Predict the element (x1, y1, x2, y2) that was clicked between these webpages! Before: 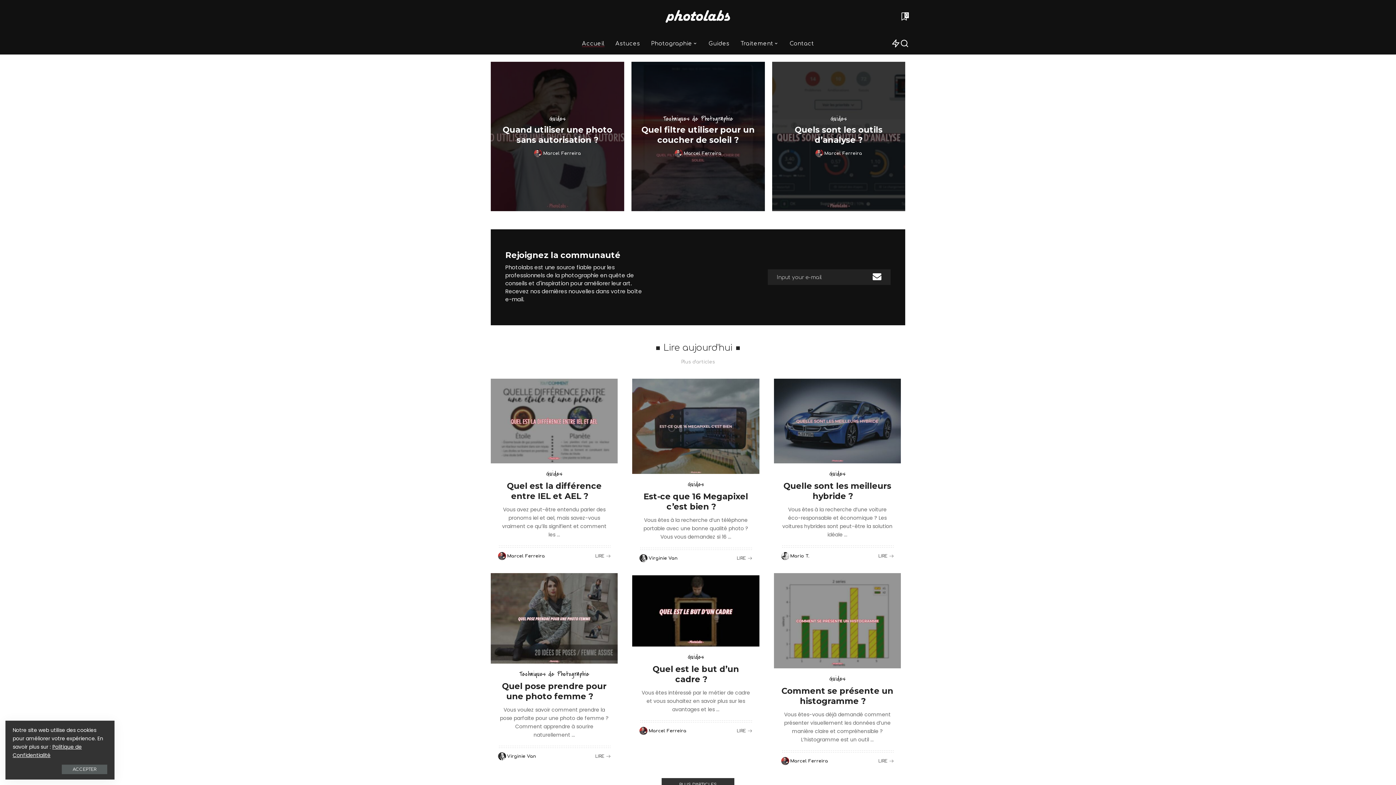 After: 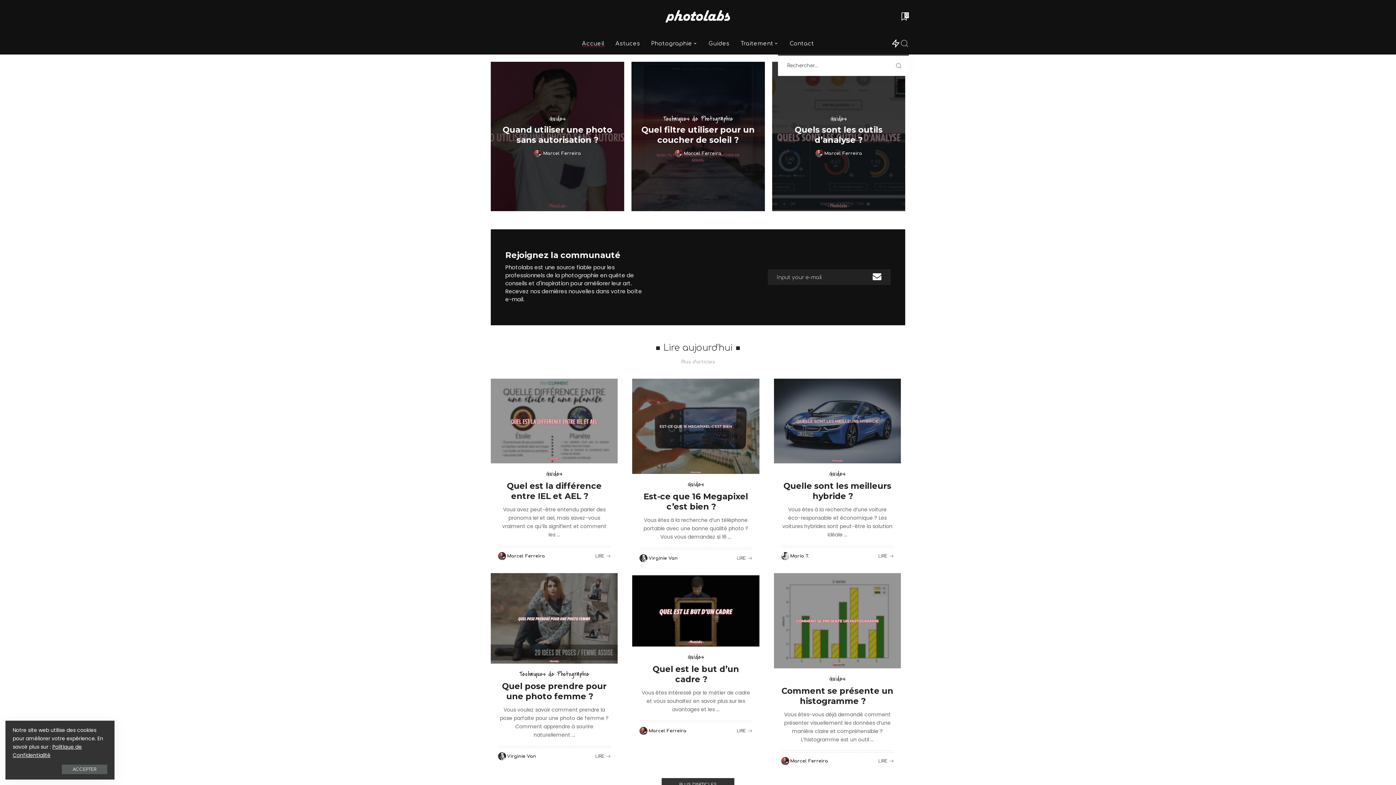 Action: bbox: (900, 32, 909, 54) label: Search